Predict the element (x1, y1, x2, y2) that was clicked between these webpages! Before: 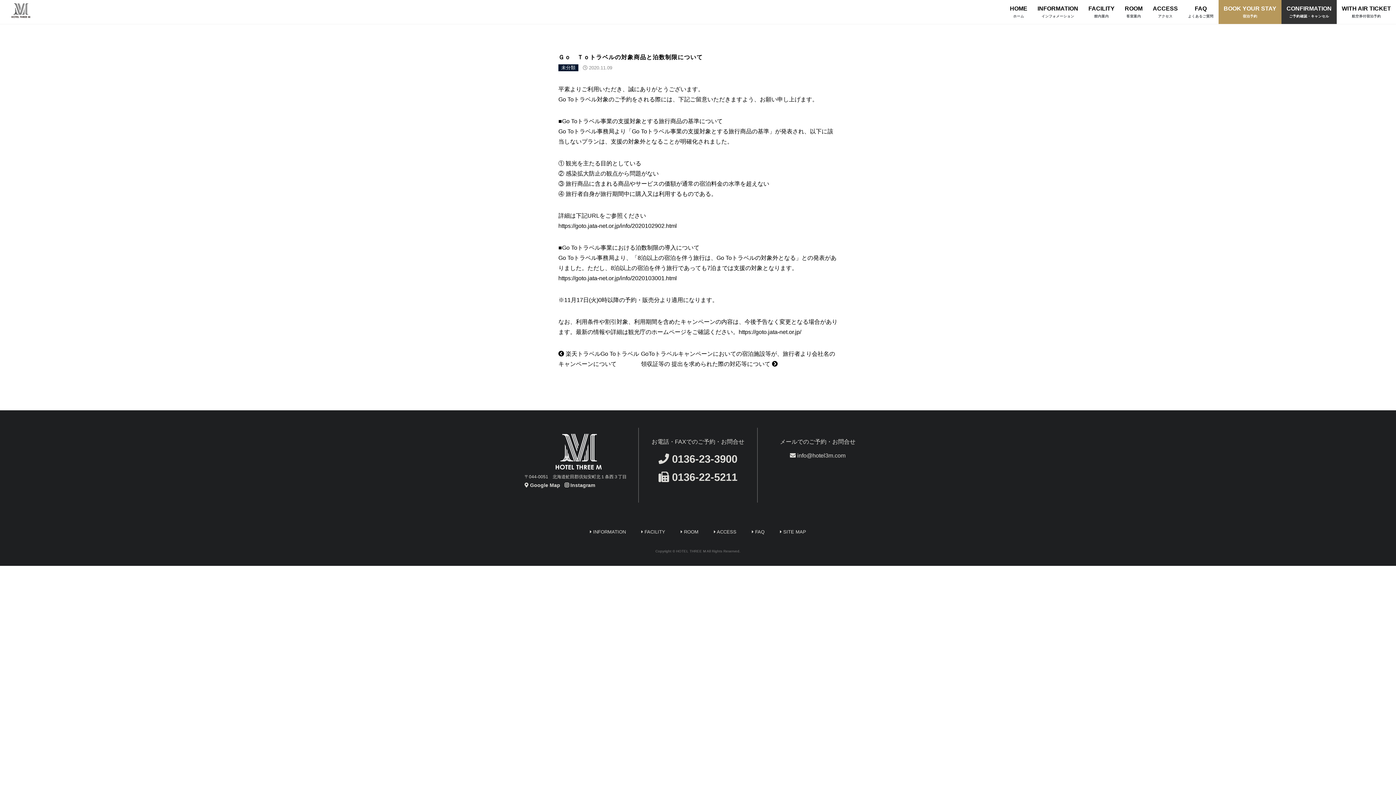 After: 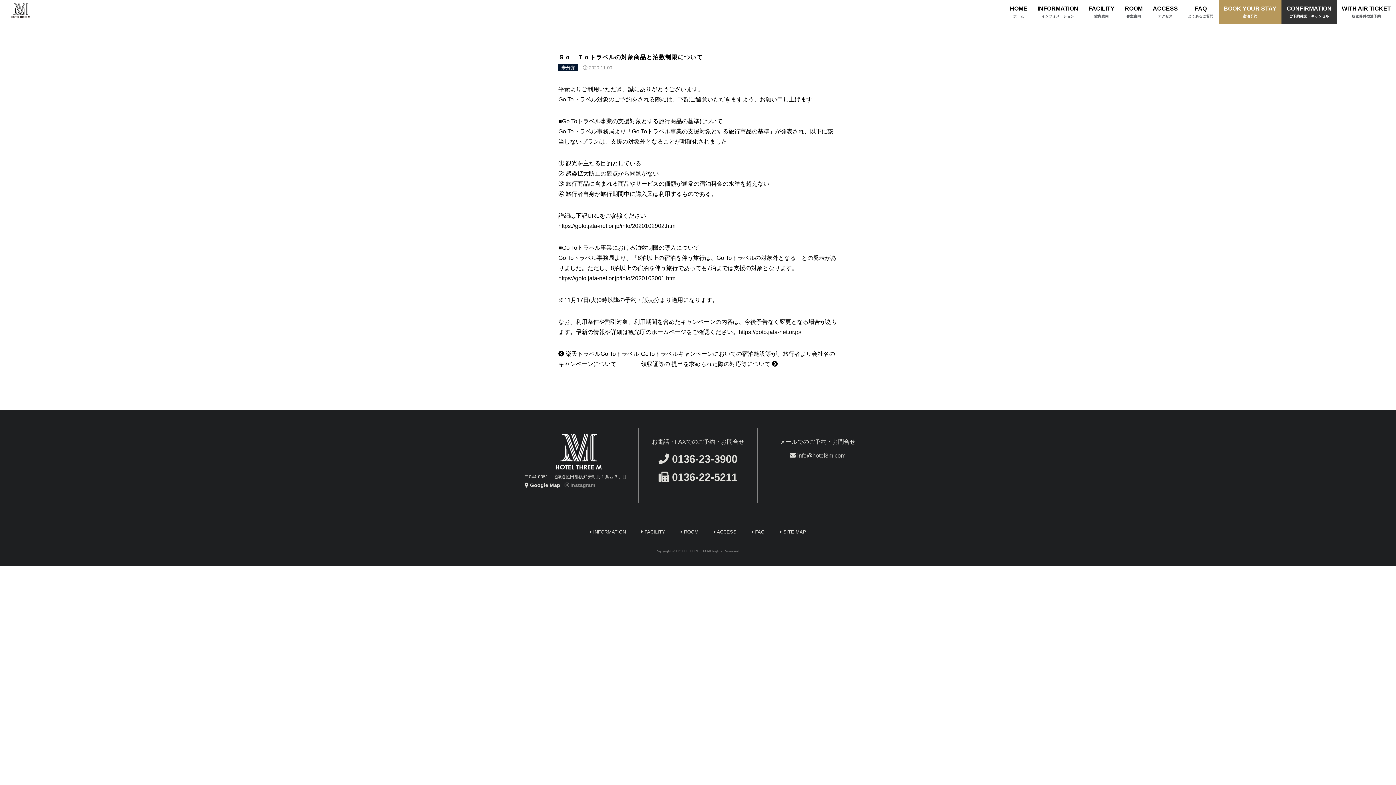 Action: label:  Instagram bbox: (564, 482, 595, 488)